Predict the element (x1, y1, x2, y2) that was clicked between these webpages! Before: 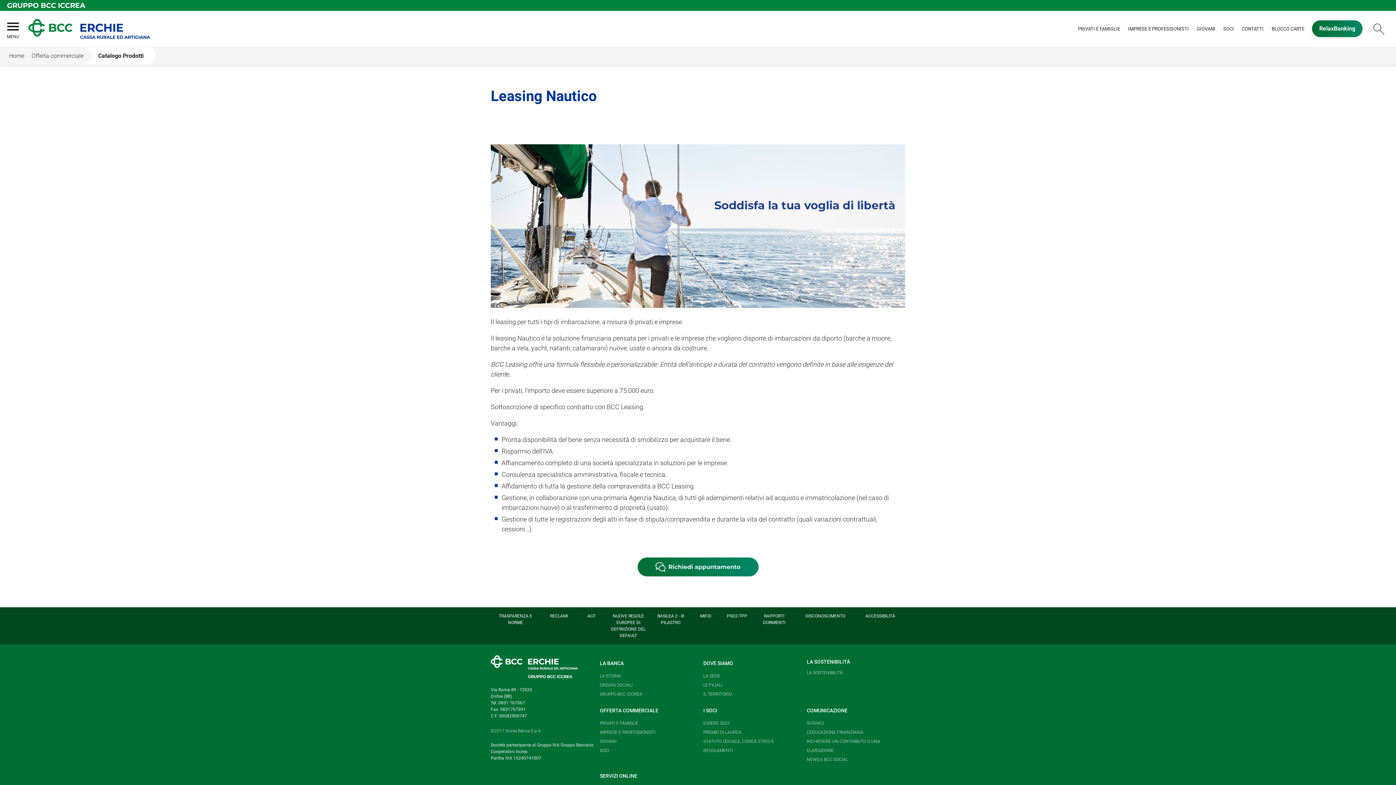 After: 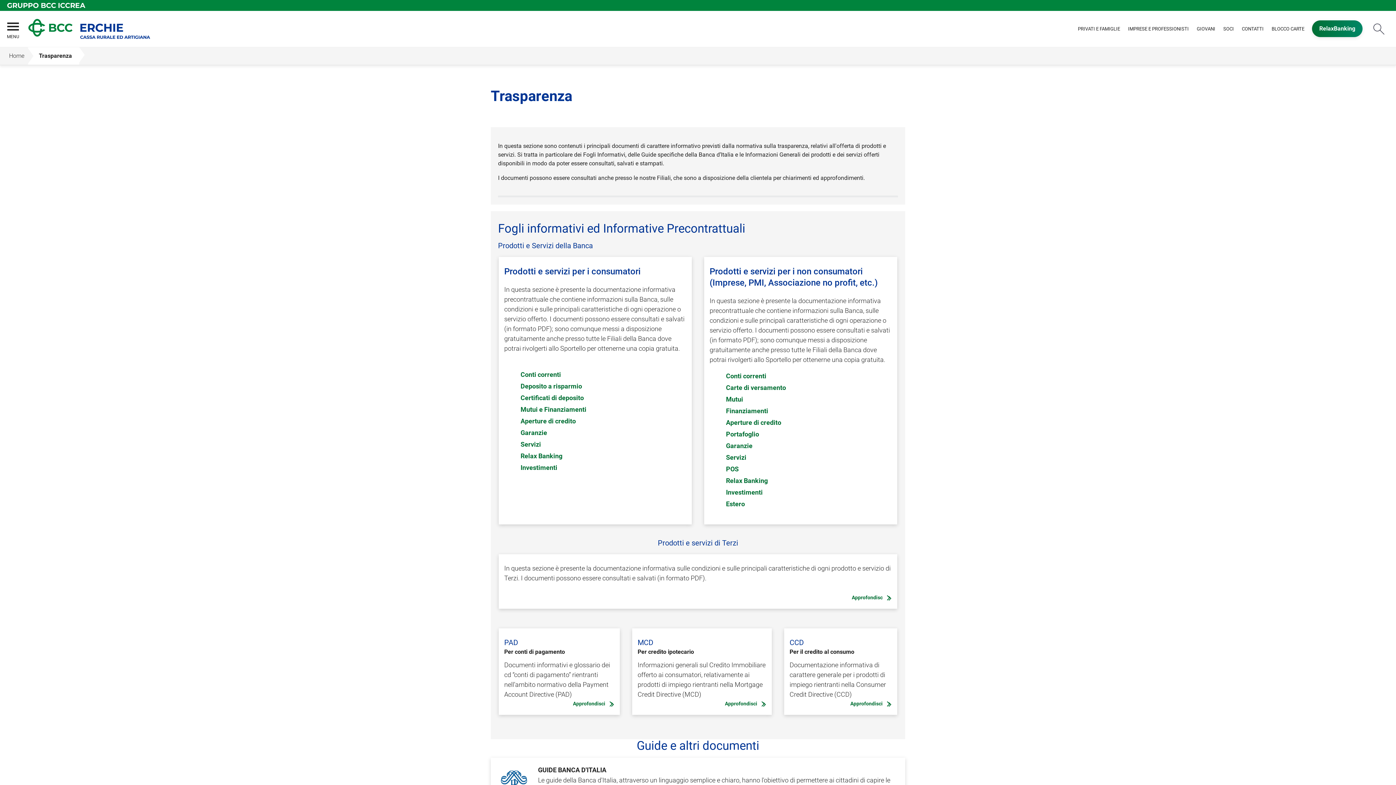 Action: bbox: (491, 607, 539, 631) label: TRASPARENZA E NORME